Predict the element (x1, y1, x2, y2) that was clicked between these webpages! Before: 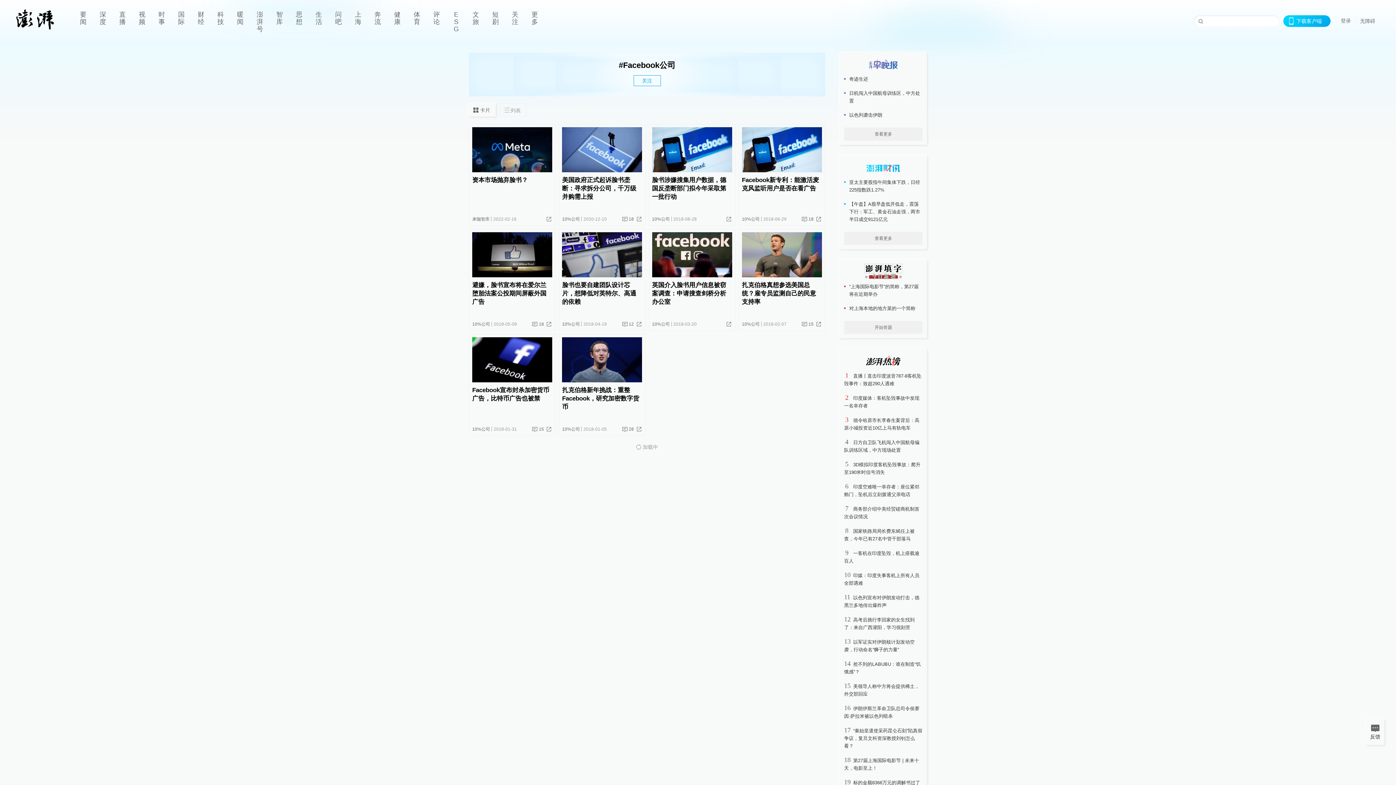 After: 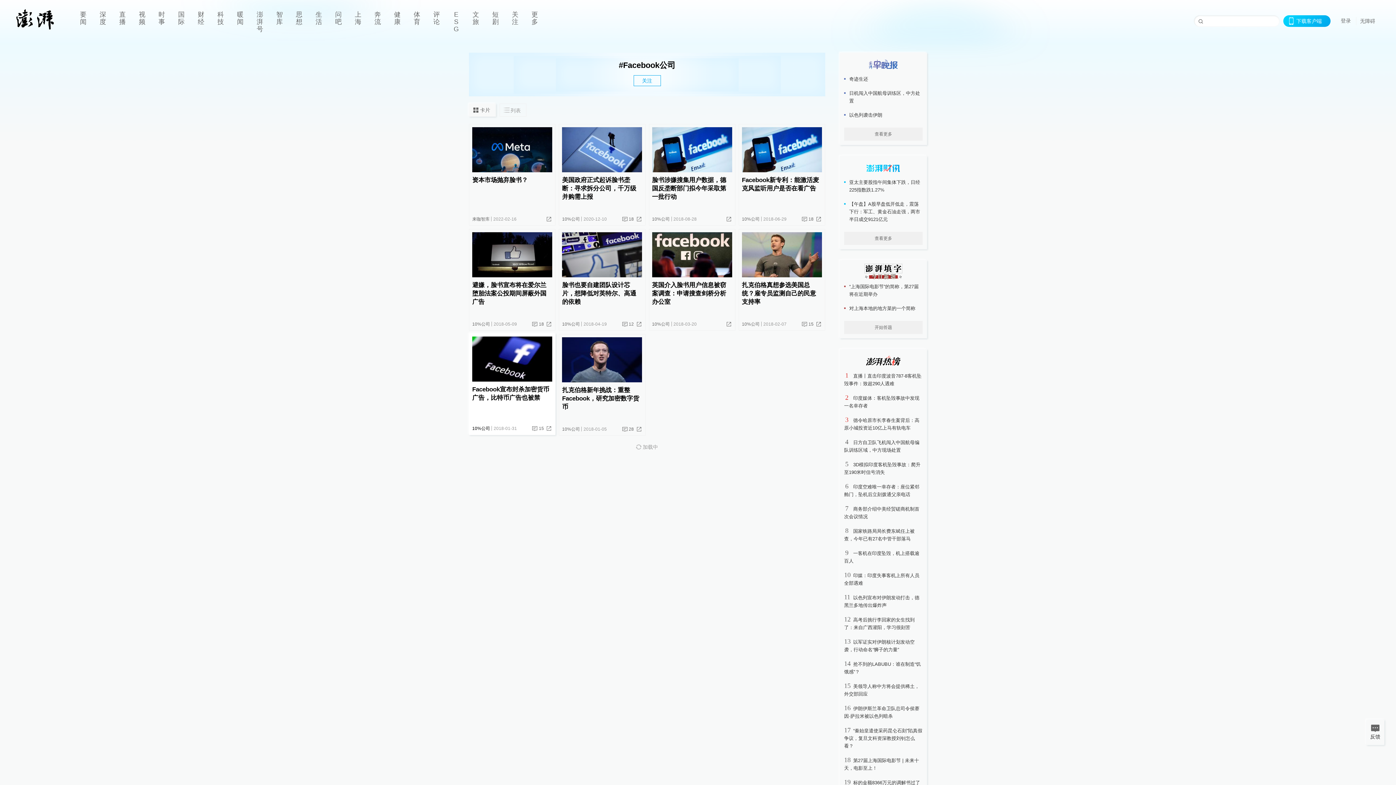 Action: label: 10%公司 bbox: (472, 426, 490, 432)